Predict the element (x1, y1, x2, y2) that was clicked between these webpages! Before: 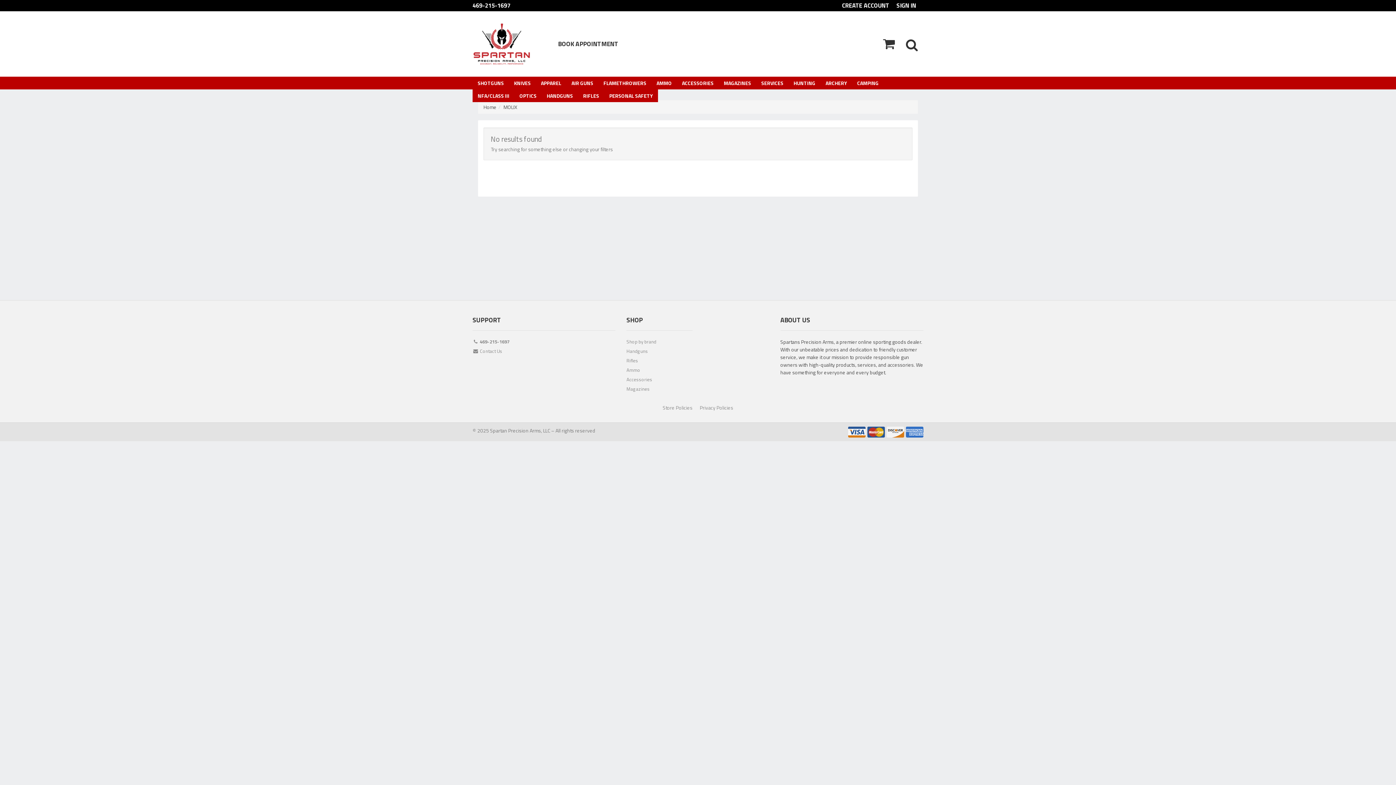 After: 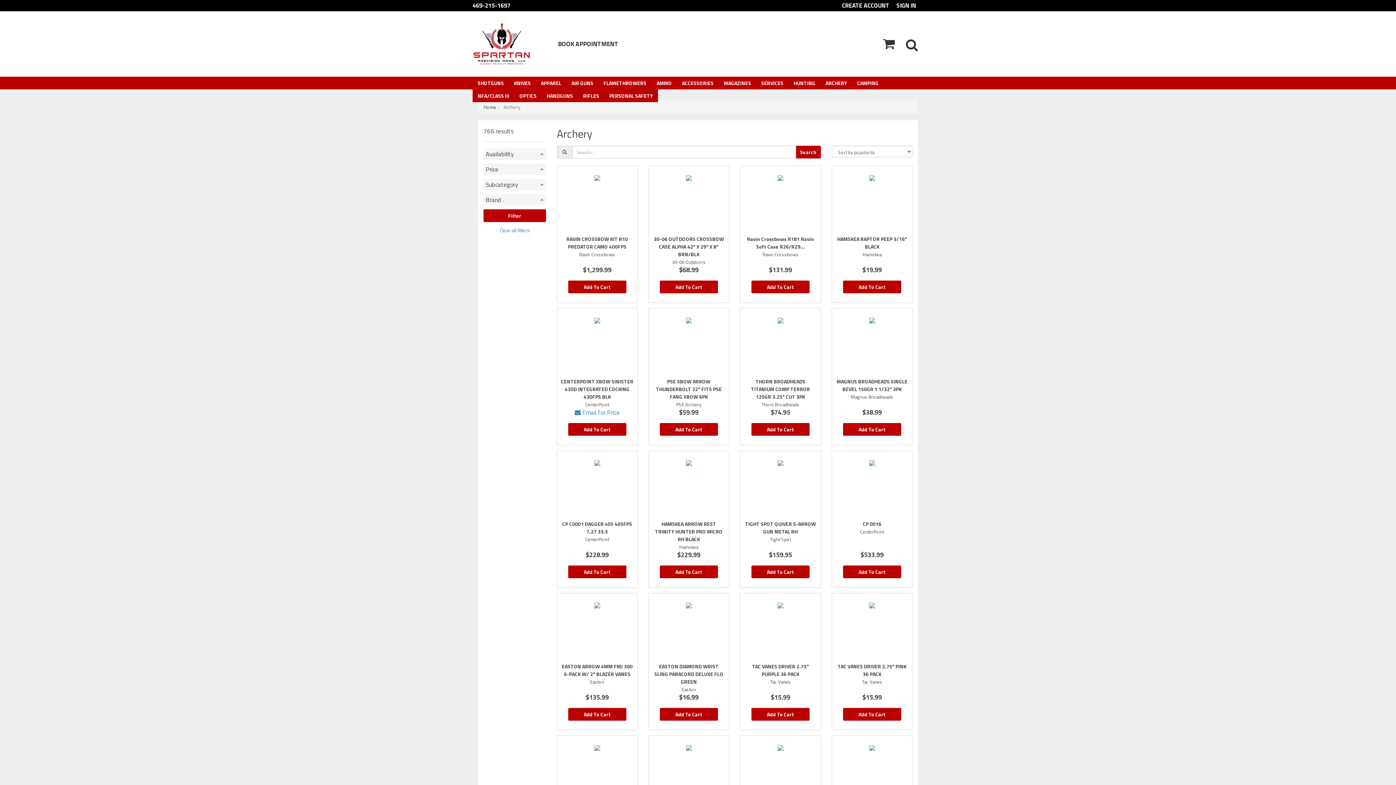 Action: bbox: (820, 76, 852, 89) label: ARCHERY